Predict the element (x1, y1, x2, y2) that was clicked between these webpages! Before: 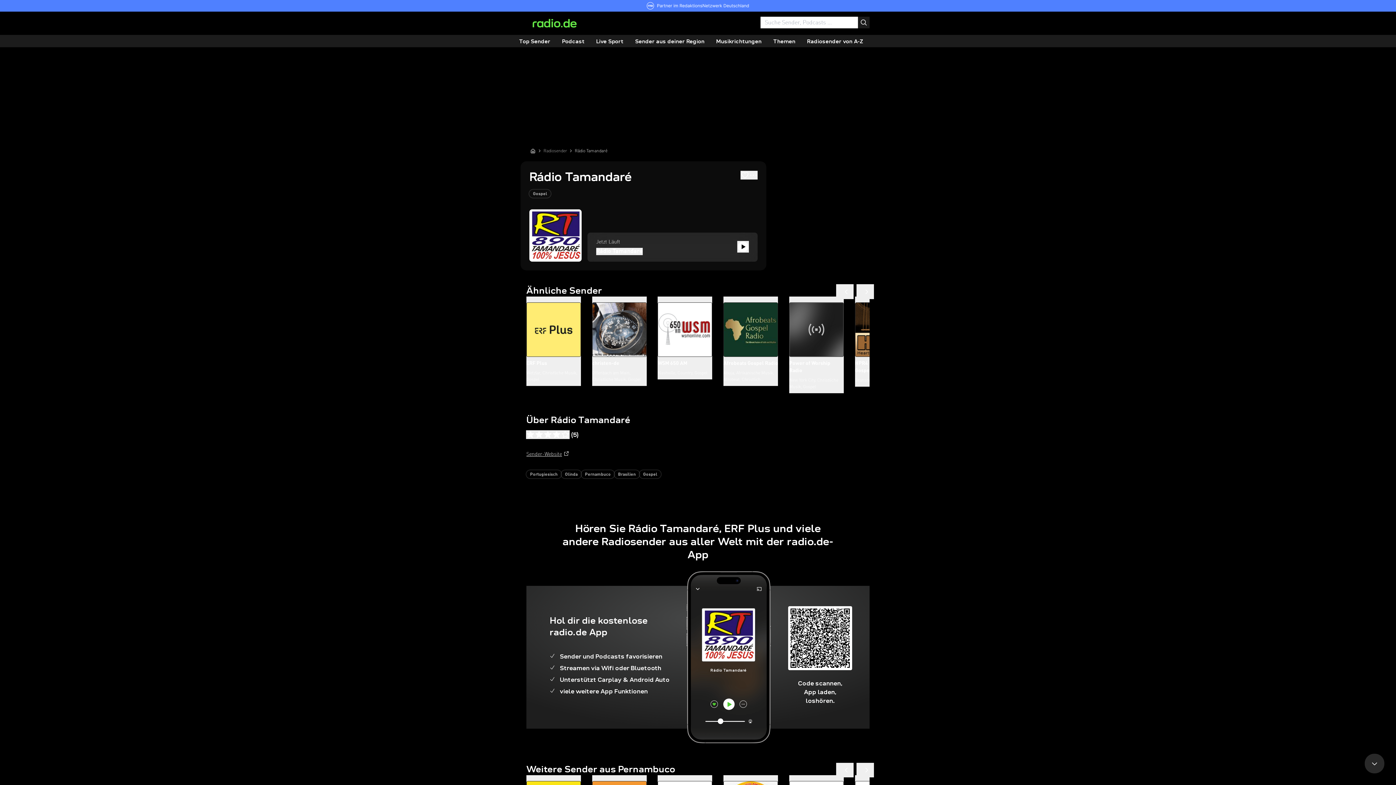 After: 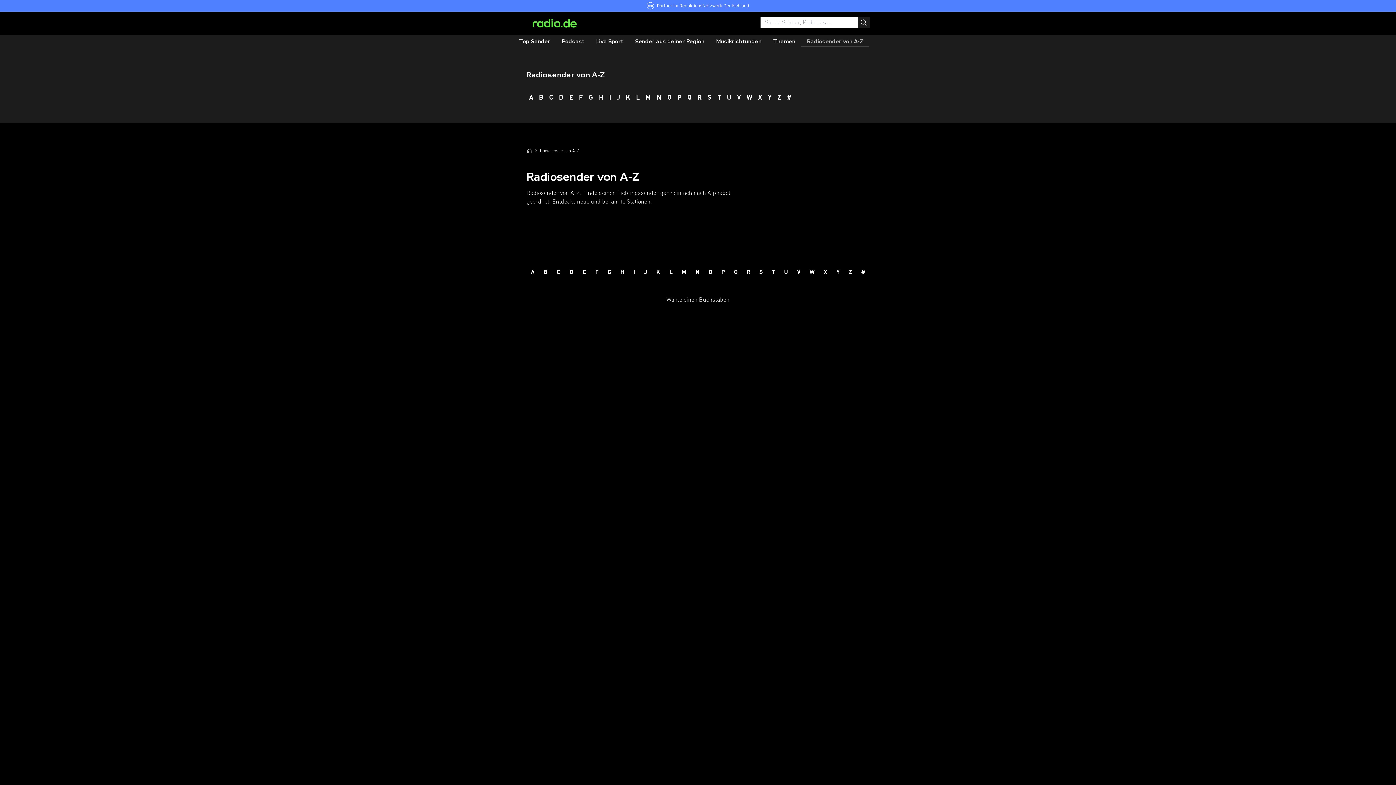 Action: bbox: (801, 36, 869, 47) label: Radiosender von A-Z